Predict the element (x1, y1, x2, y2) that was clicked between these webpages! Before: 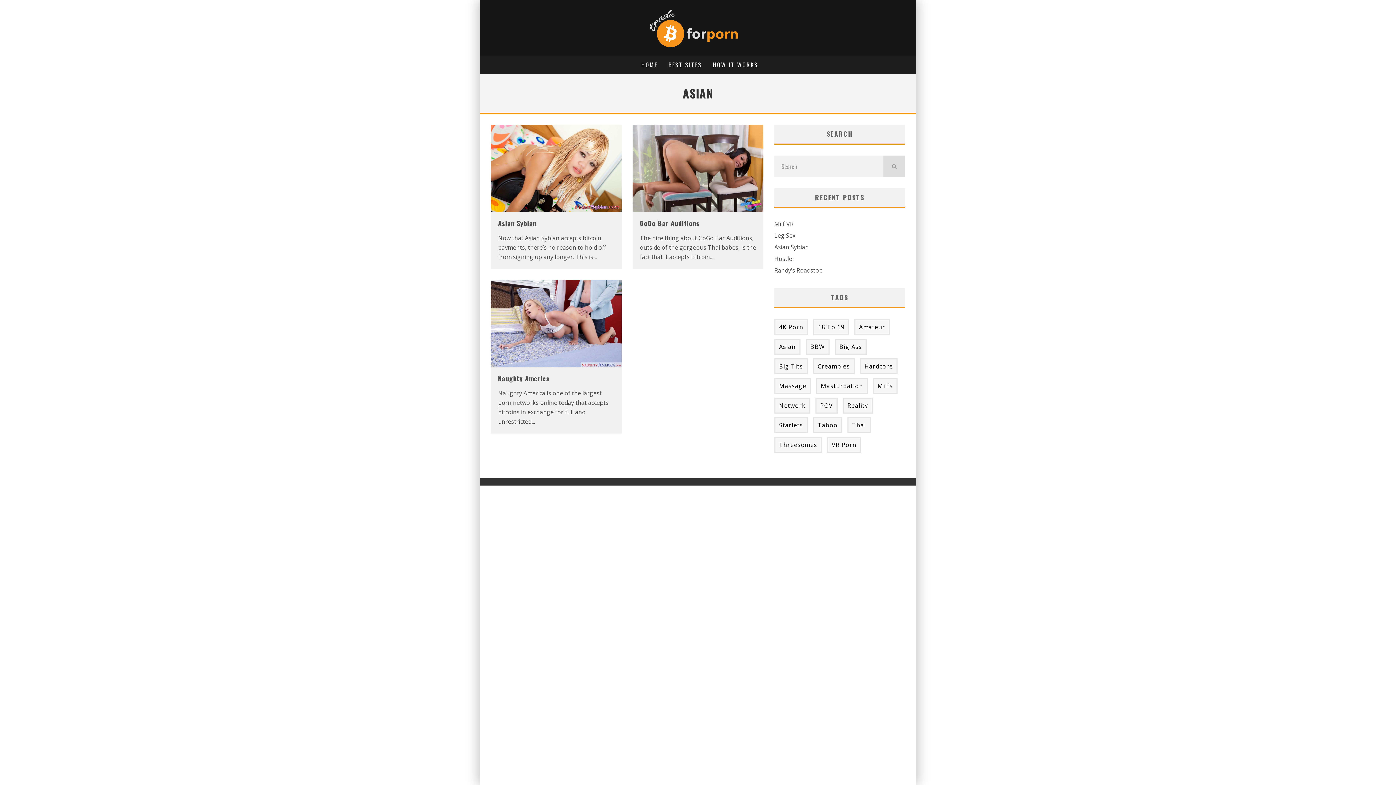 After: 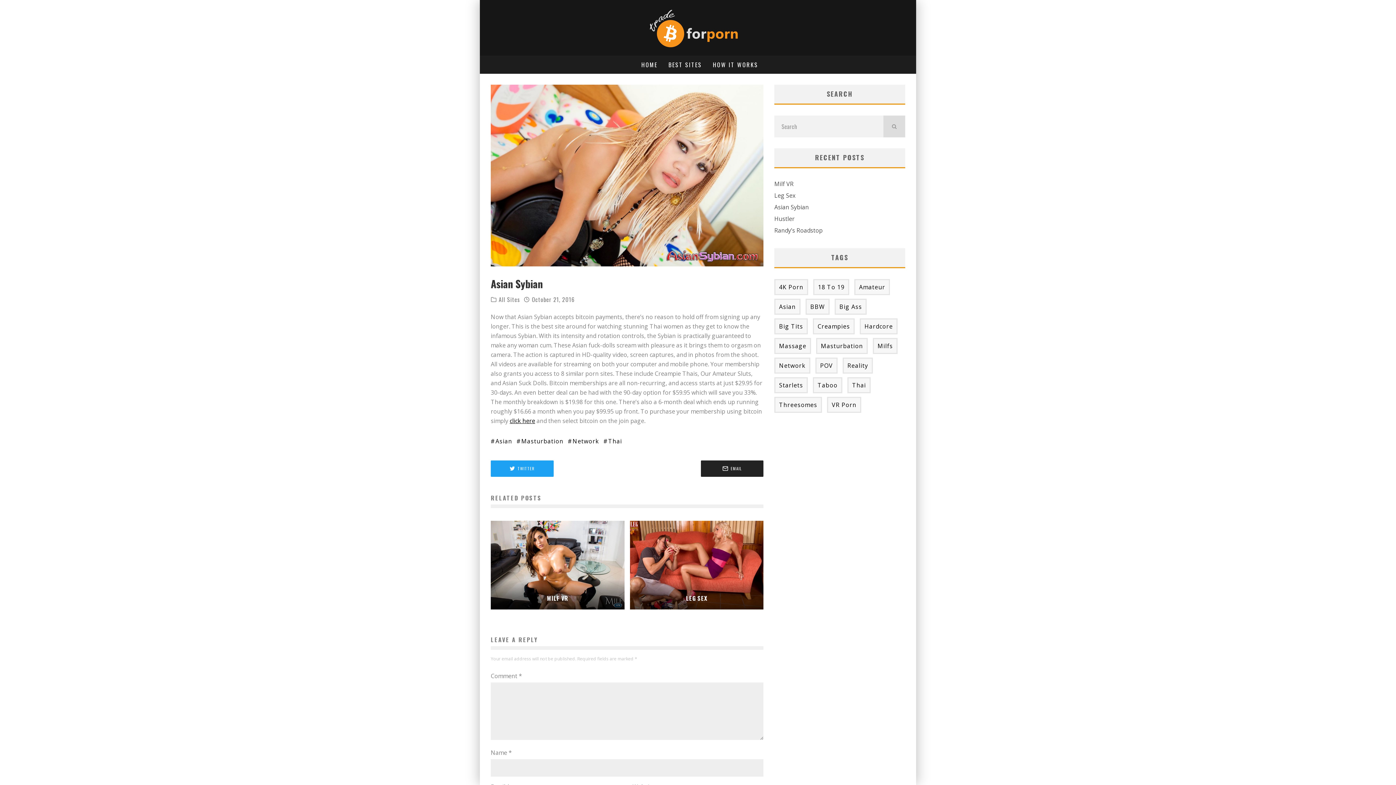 Action: bbox: (498, 218, 536, 227) label: Asian Sybian